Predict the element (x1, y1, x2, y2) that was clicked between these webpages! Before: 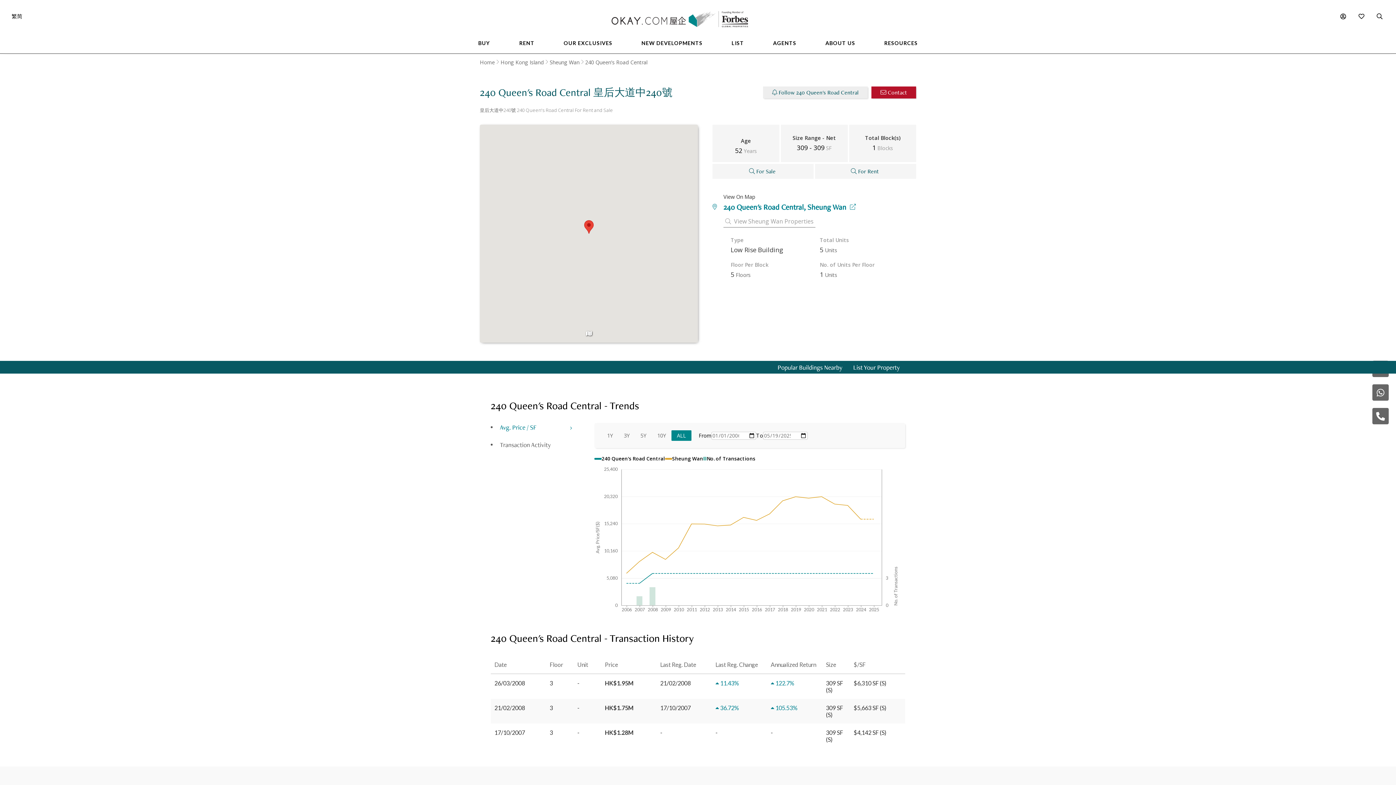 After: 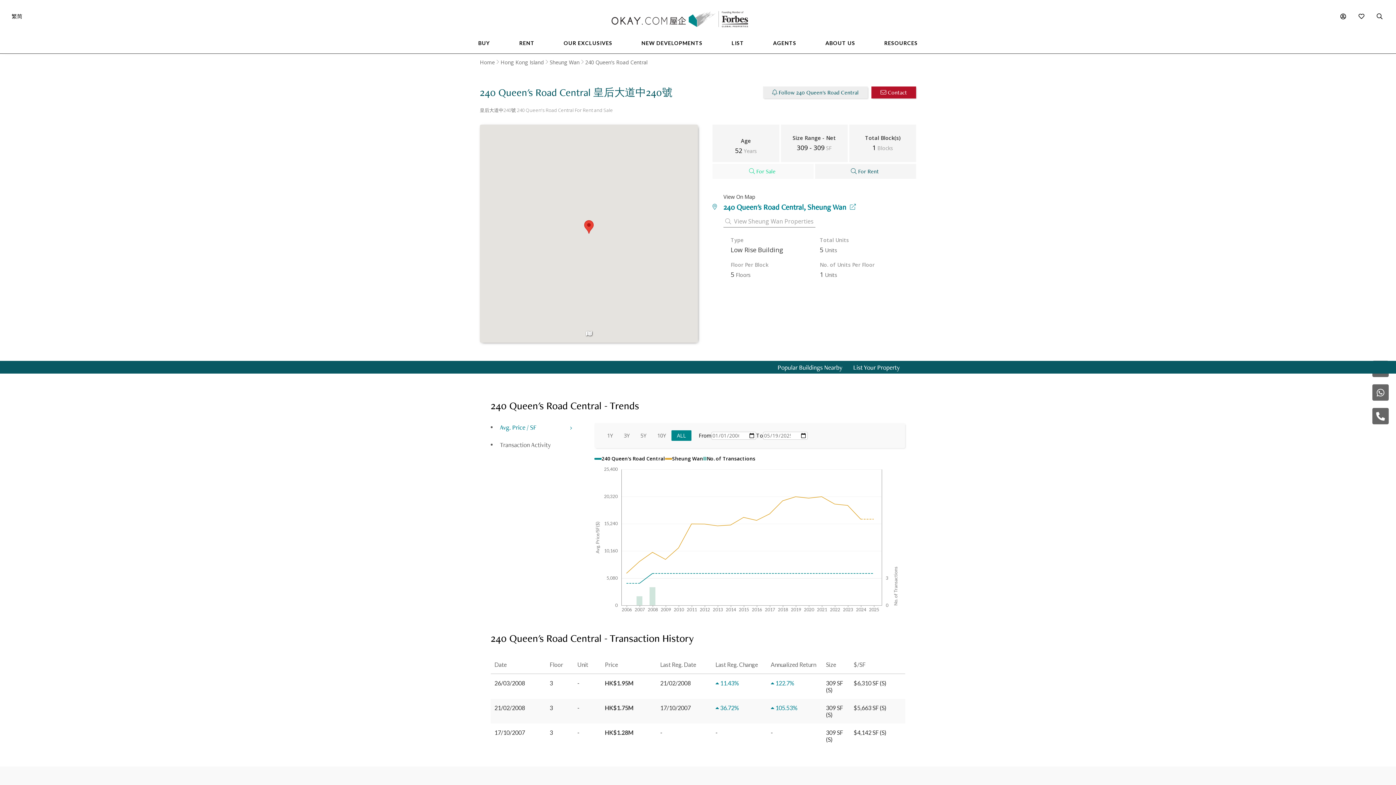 Action: bbox: (712, 163, 813, 178) label:  For Sale 